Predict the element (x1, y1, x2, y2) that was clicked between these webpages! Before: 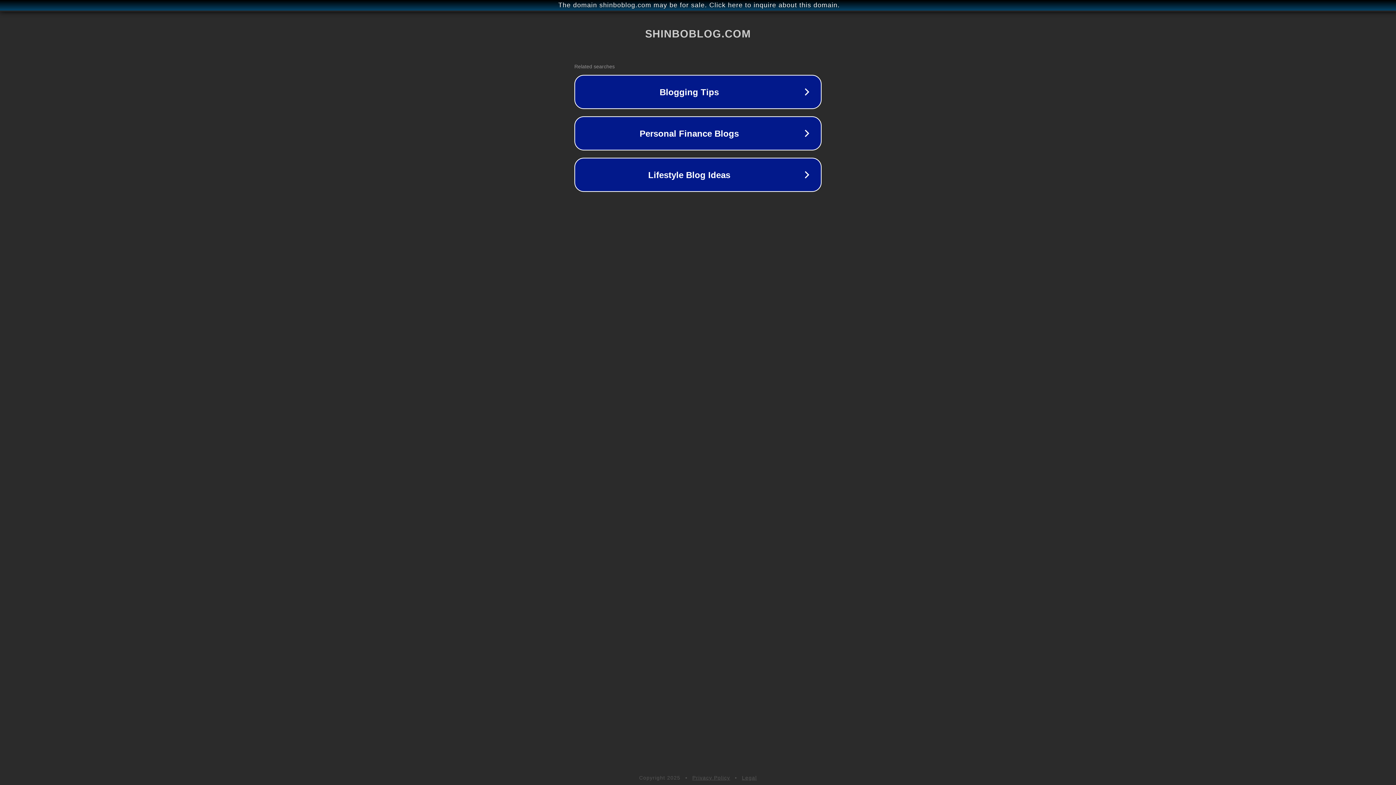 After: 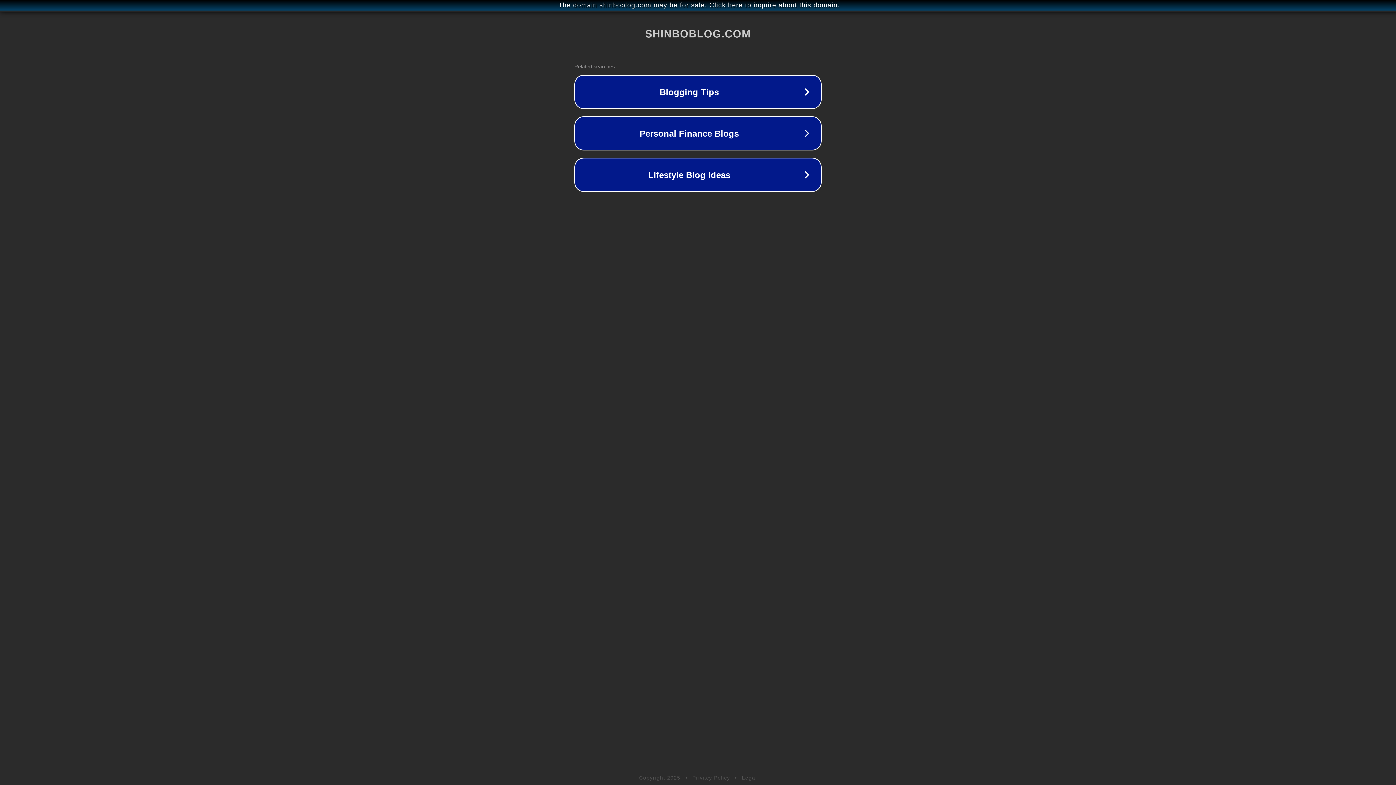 Action: bbox: (692, 775, 730, 781) label: Privacy Policy